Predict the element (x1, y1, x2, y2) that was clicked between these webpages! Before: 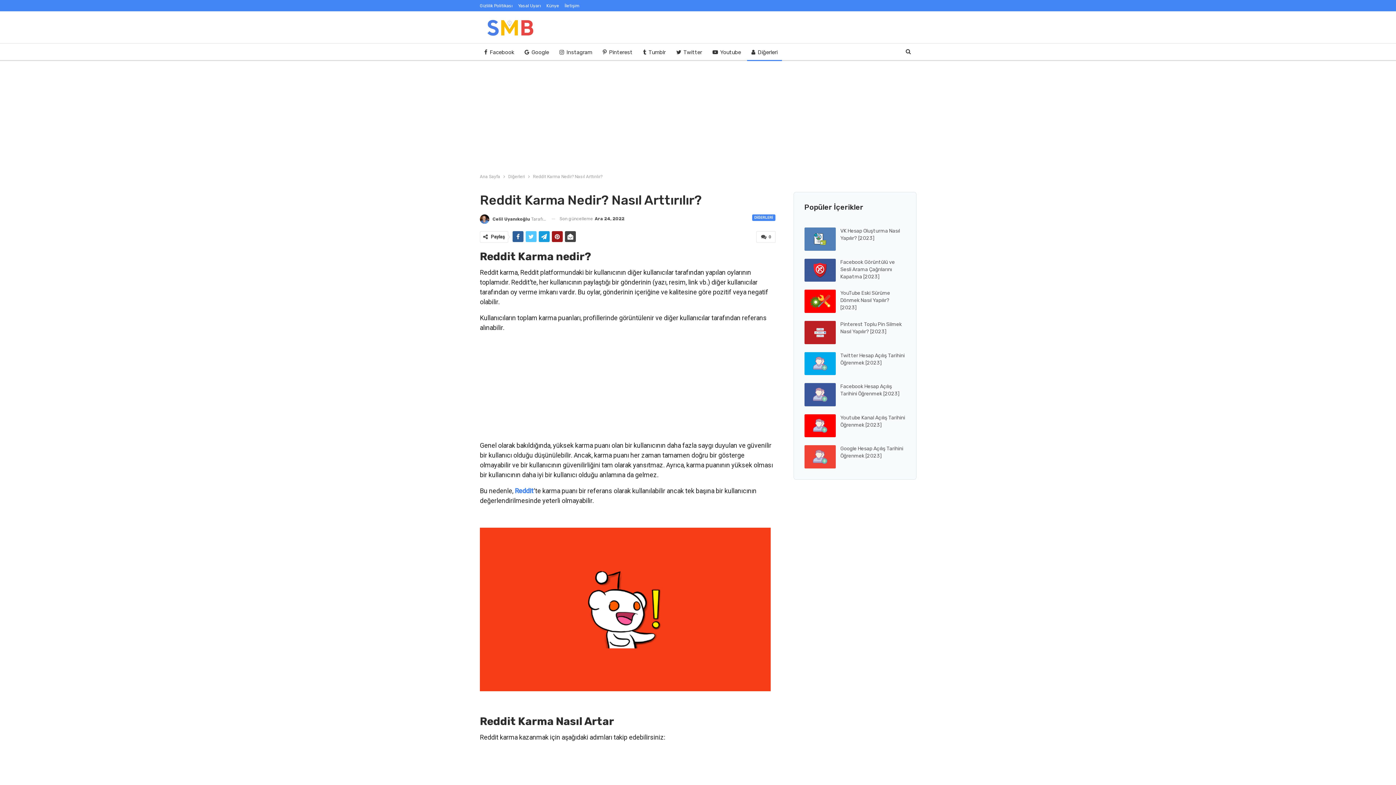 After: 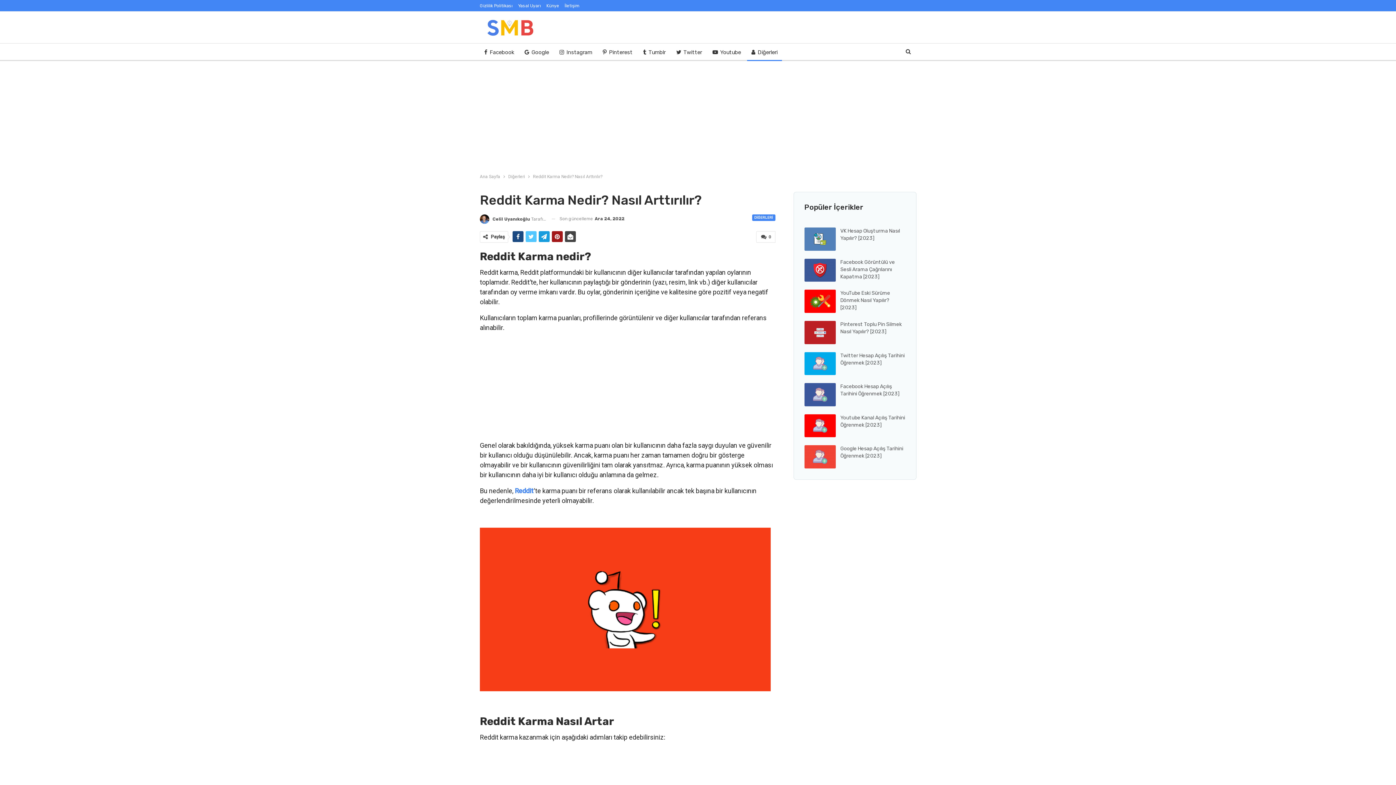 Action: bbox: (512, 231, 523, 242)